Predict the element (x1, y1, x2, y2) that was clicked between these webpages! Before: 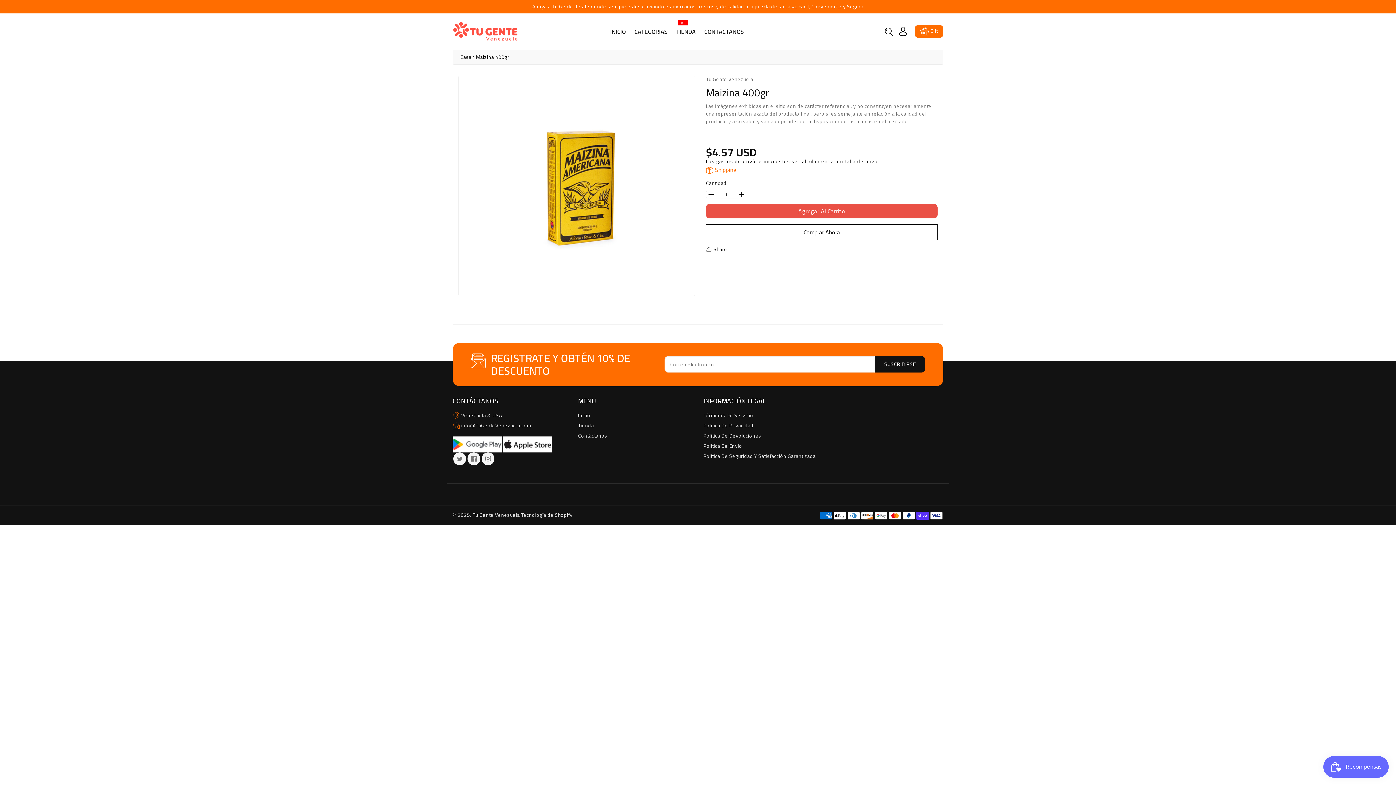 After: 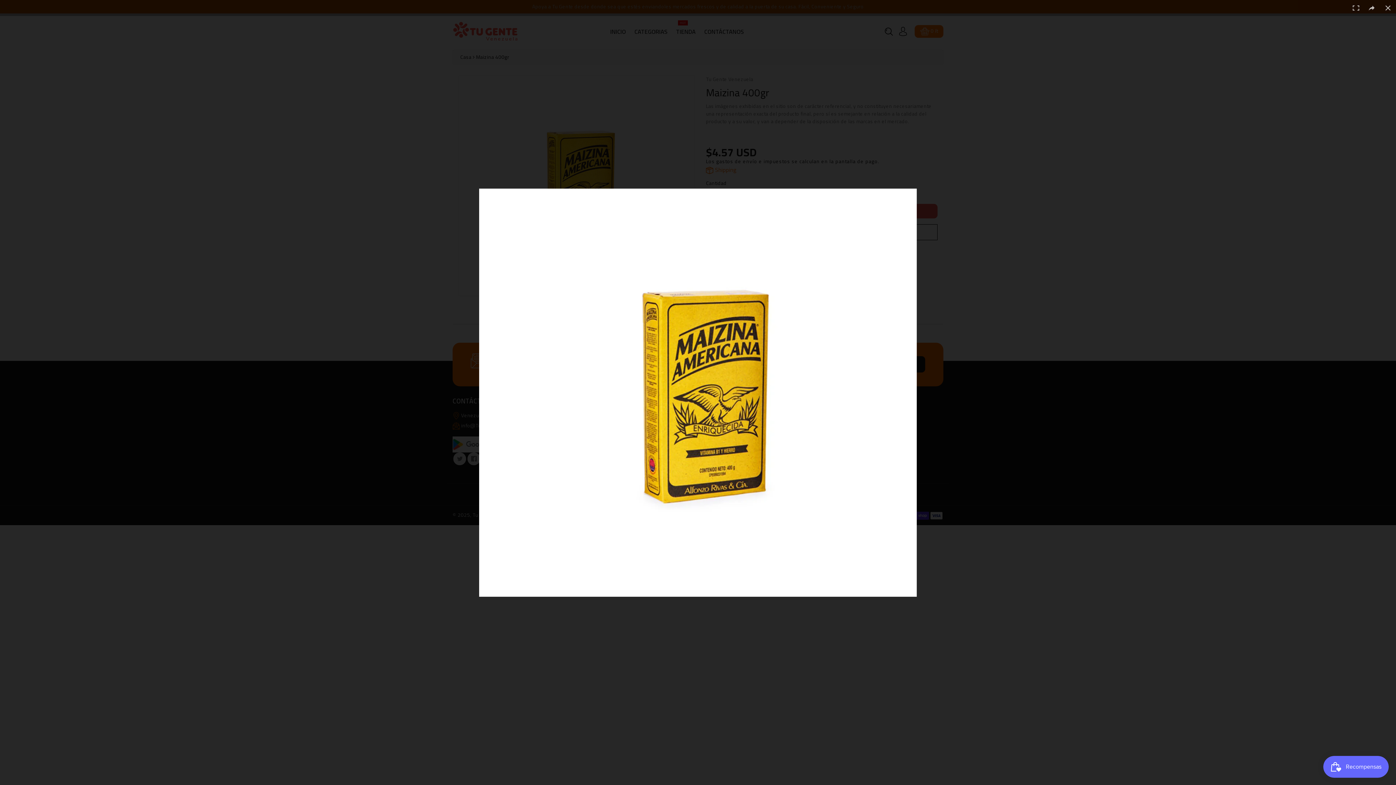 Action: label: Abrir elemento multimedia 1 en vista de galería bbox: (452, 75, 695, 302)